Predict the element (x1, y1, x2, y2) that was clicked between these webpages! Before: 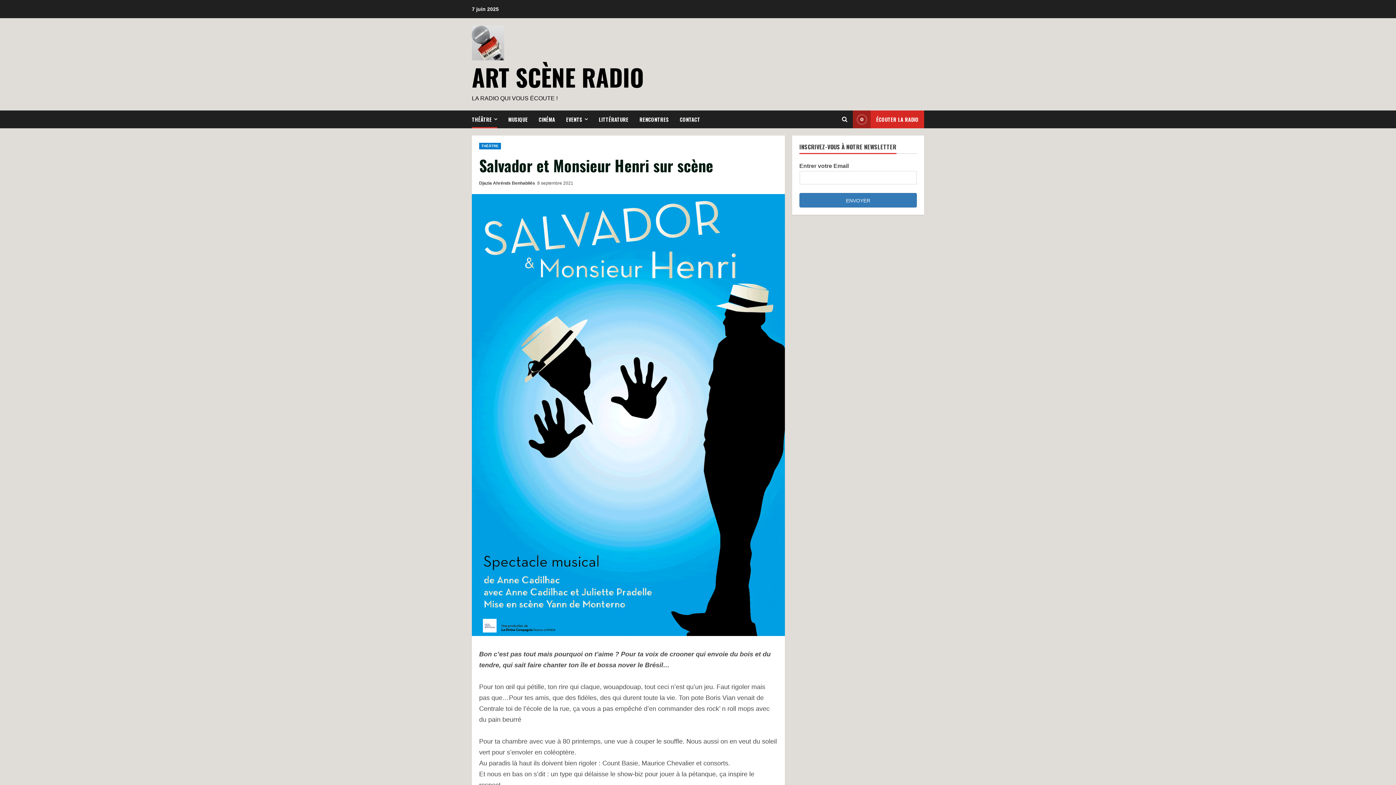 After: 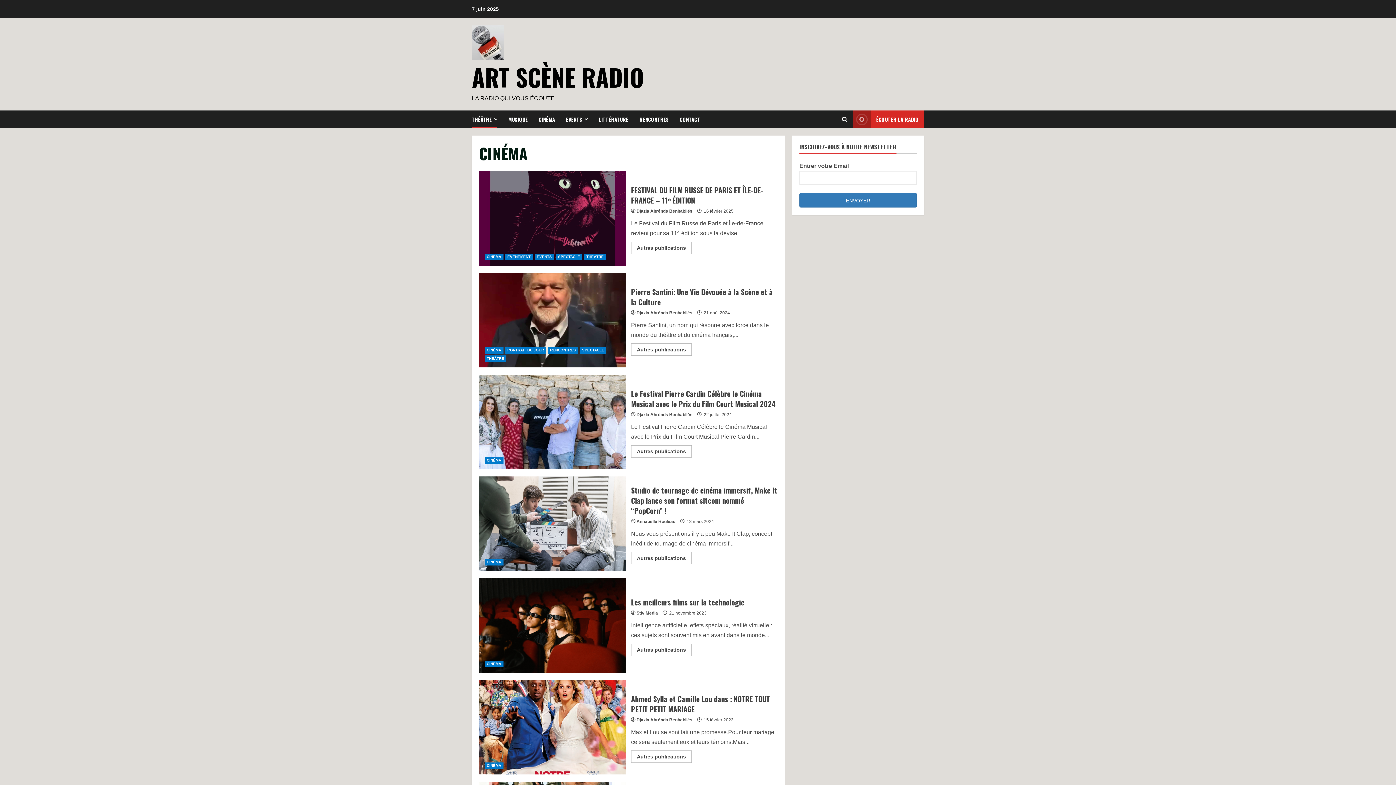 Action: label: CINÉMA bbox: (533, 110, 560, 128)